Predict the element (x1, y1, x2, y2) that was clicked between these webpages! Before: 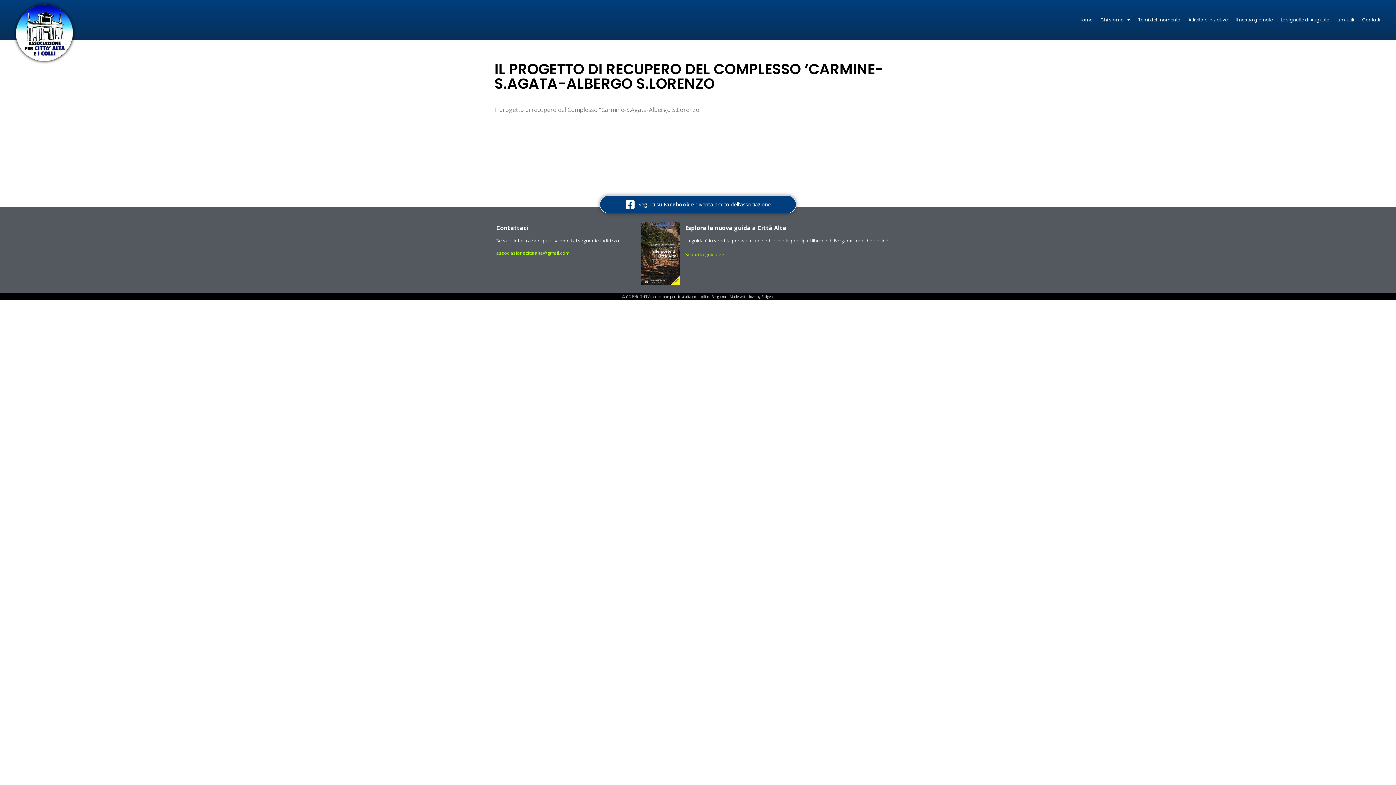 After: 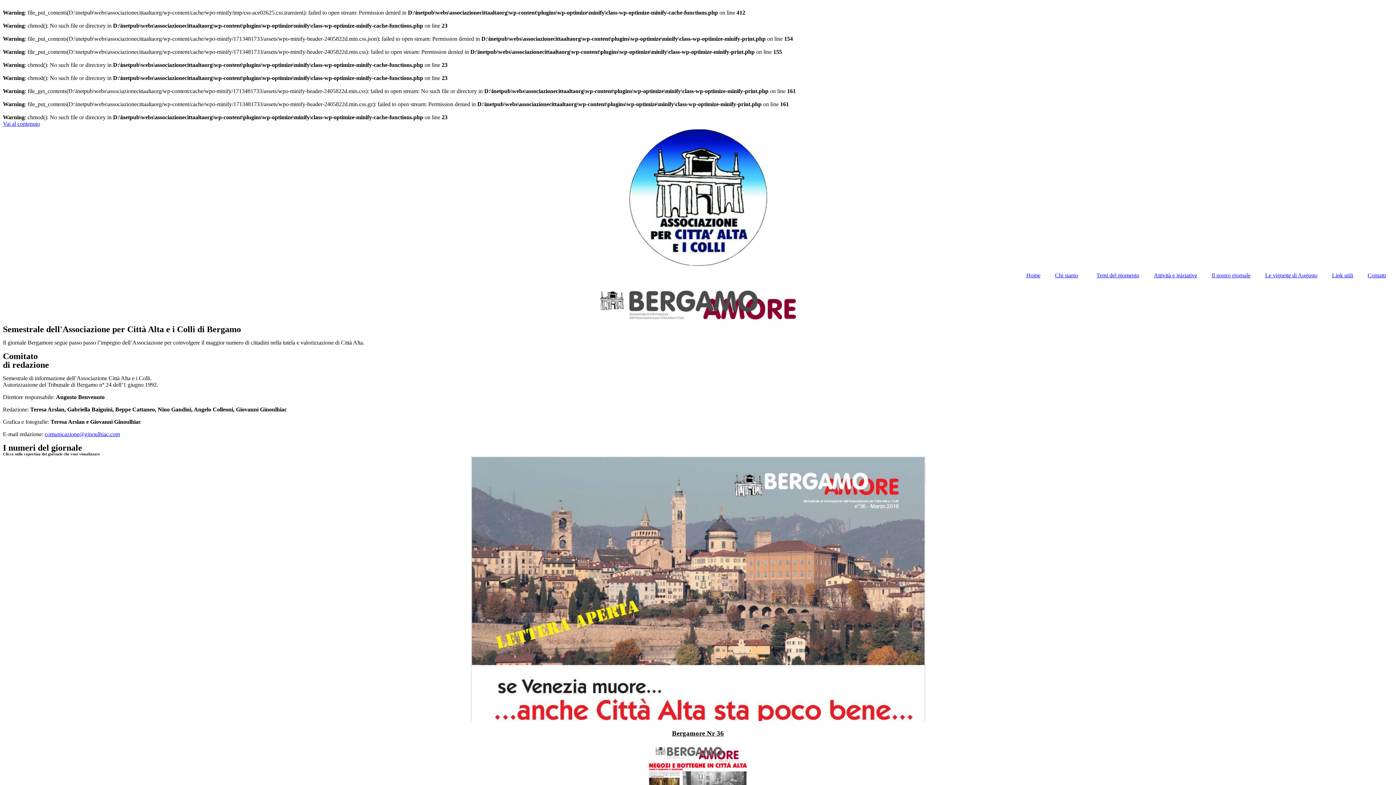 Action: bbox: (1231, 11, 1277, 28) label: Il nostro giornale